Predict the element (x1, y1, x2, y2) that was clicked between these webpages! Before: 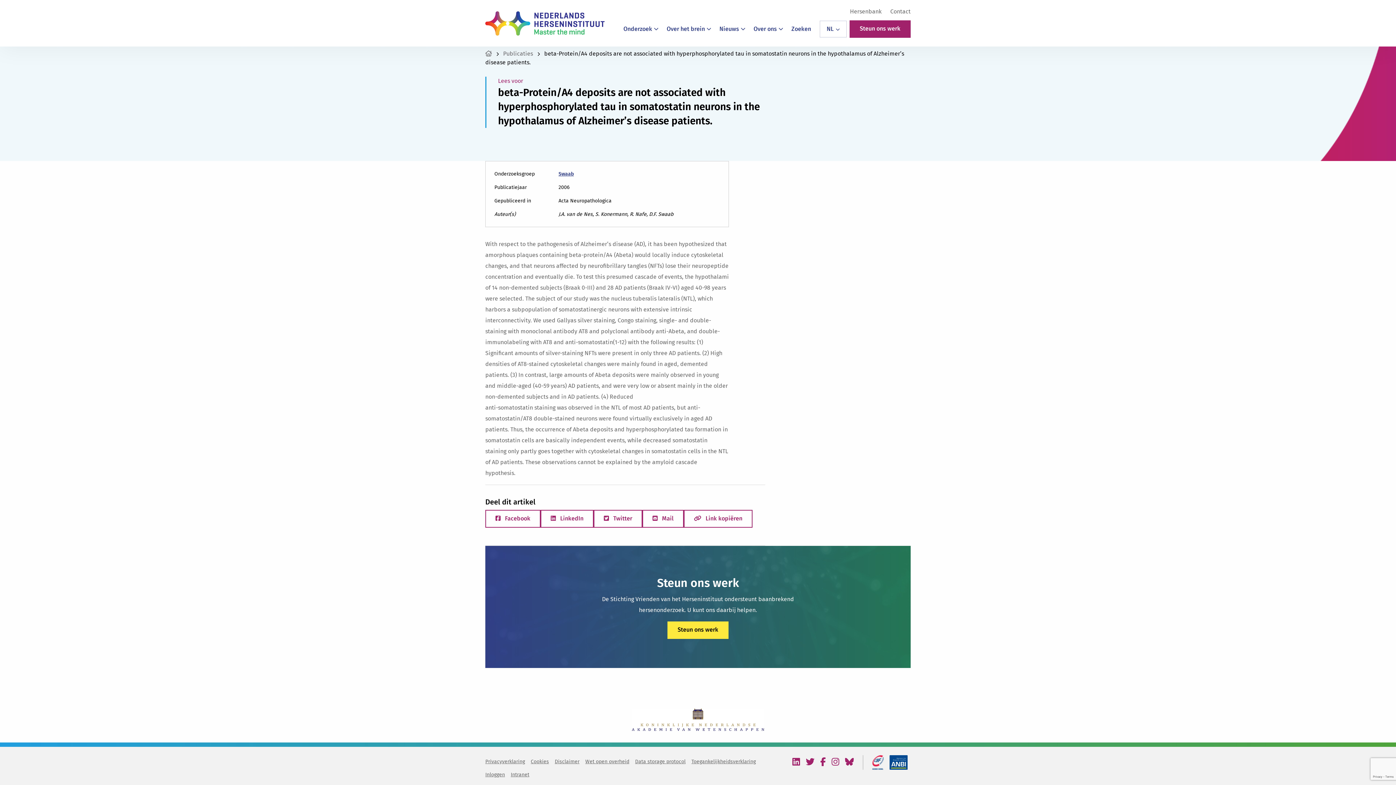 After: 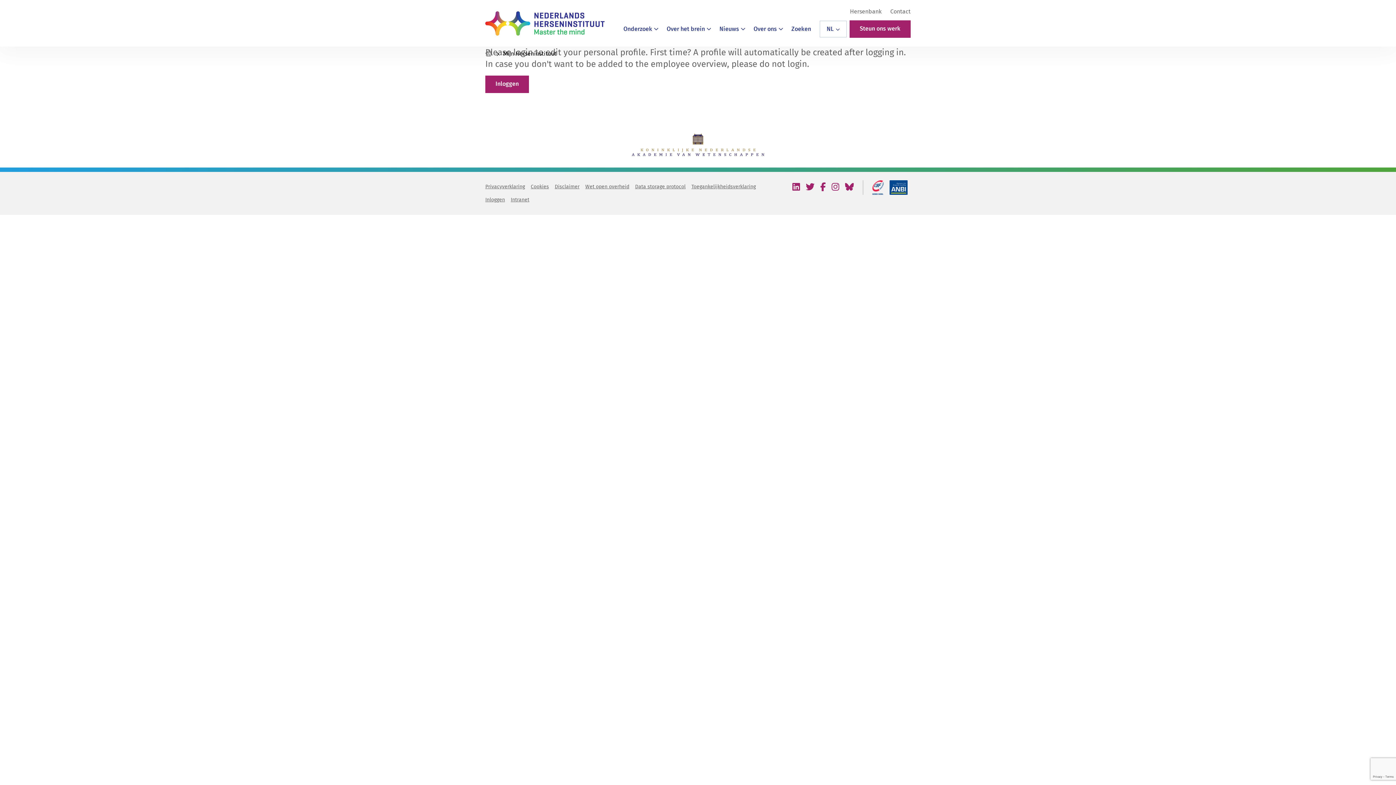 Action: bbox: (485, 768, 510, 781) label: Inloggen